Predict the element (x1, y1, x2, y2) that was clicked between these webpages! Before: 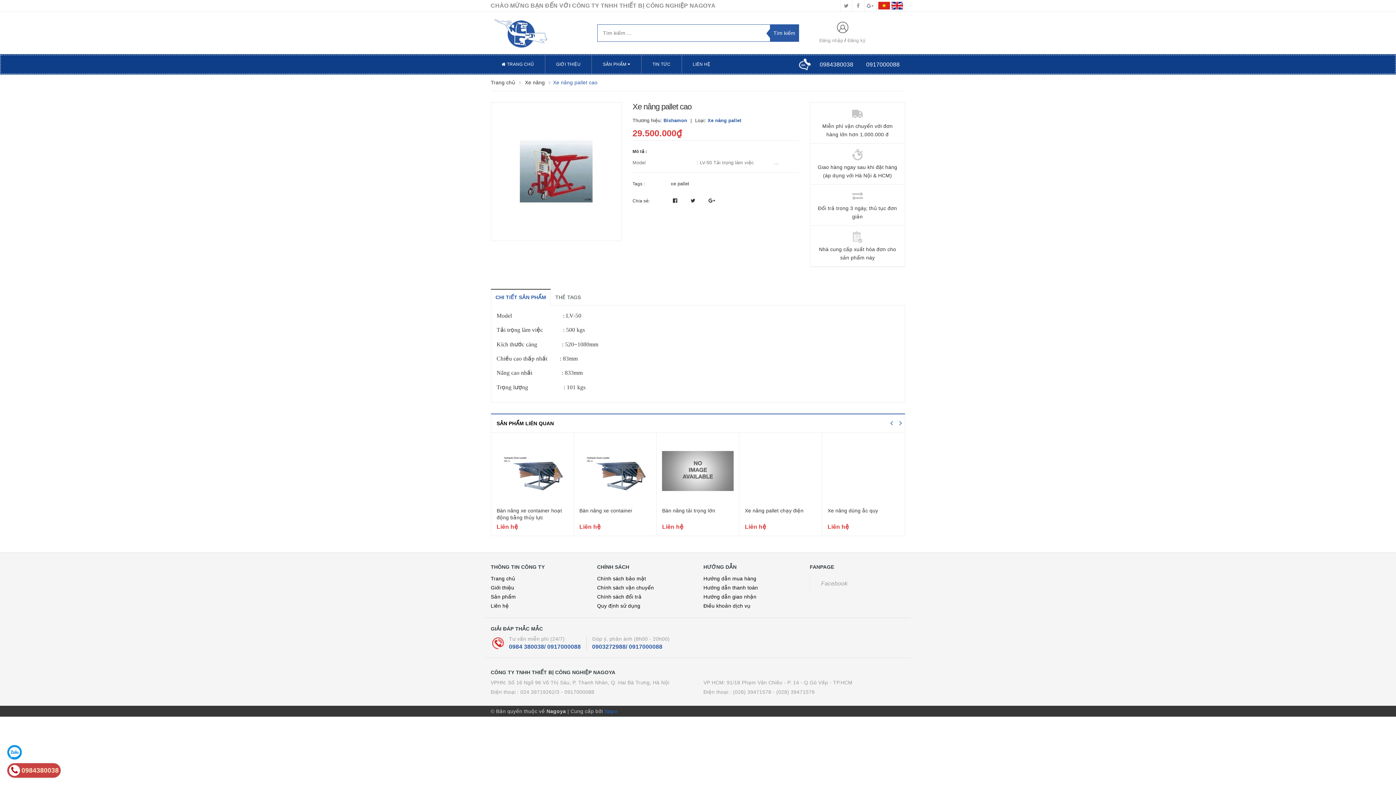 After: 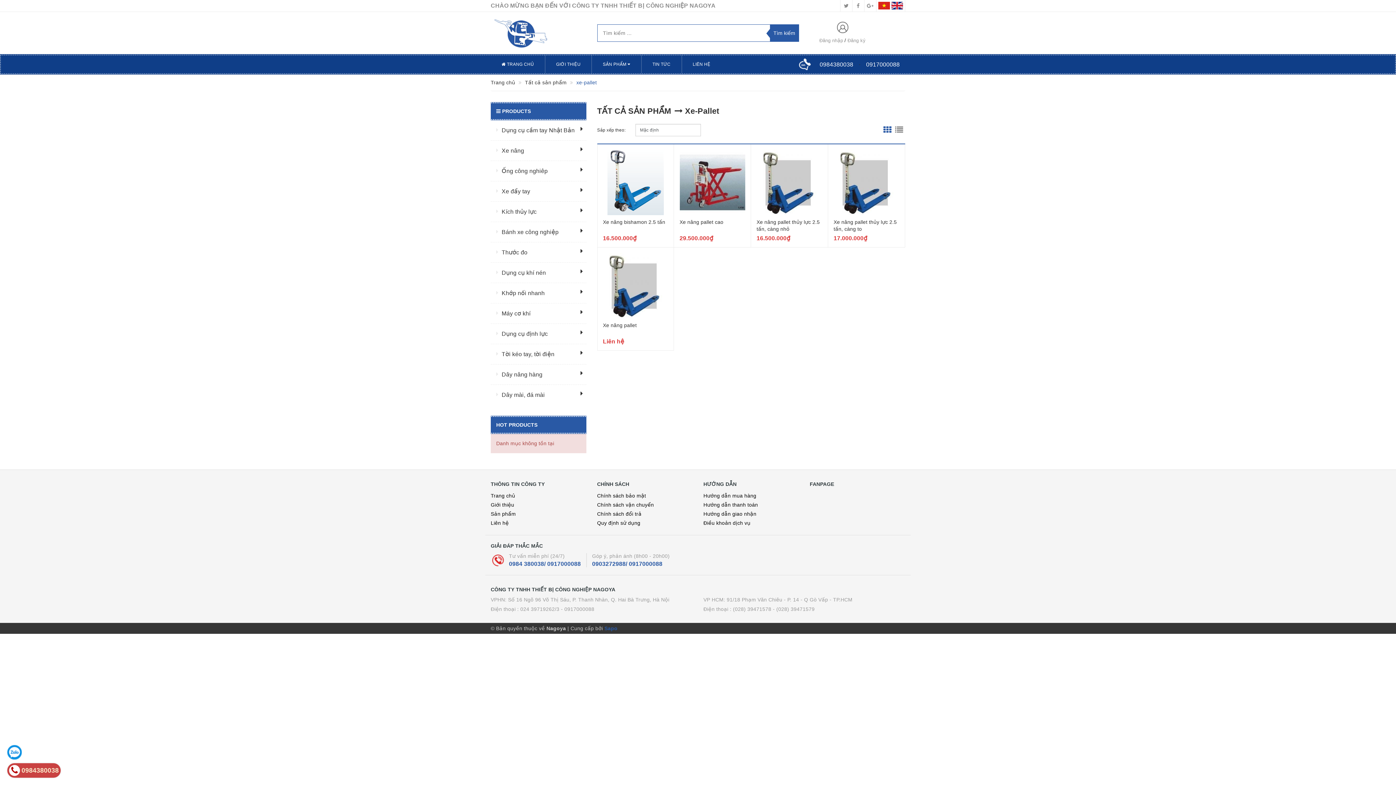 Action: bbox: (669, 178, 691, 189) label: xe pallet